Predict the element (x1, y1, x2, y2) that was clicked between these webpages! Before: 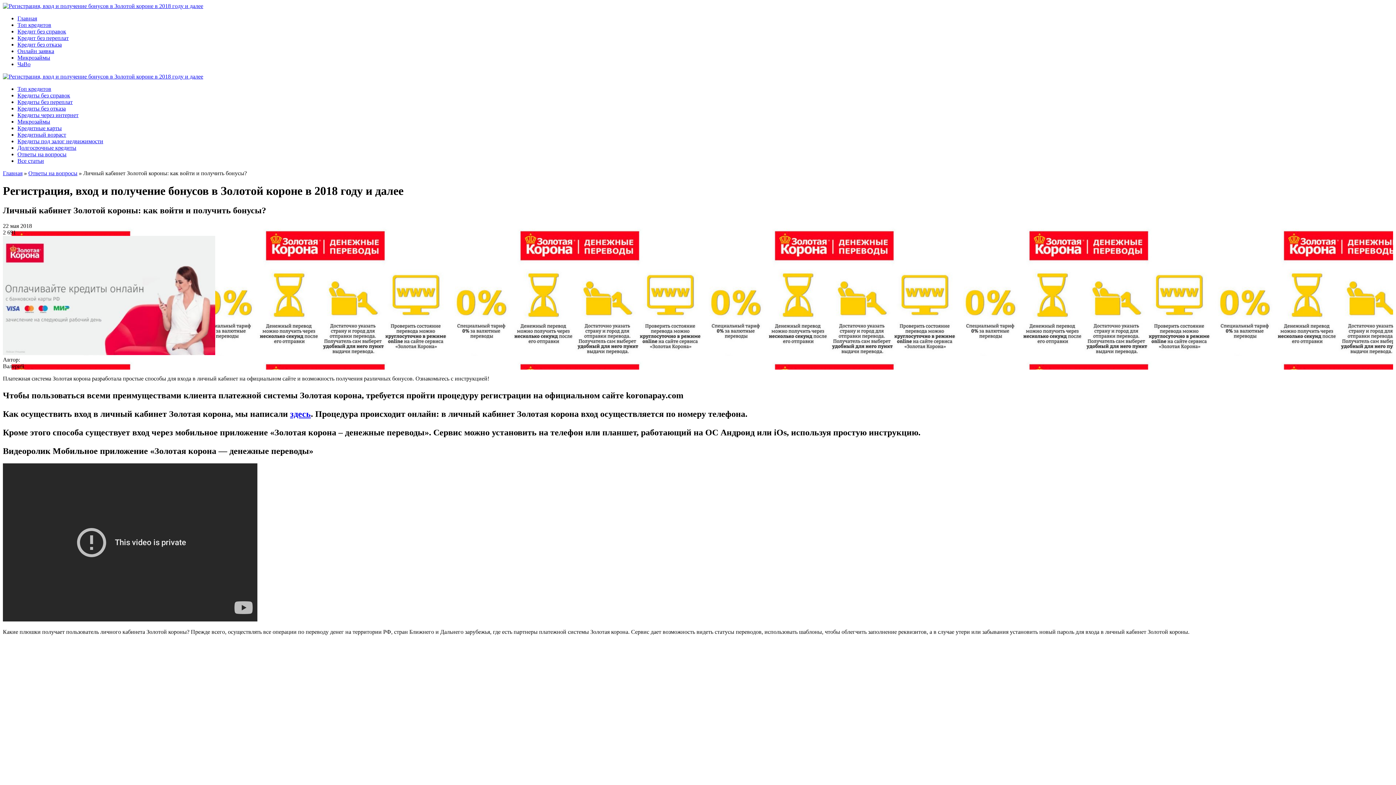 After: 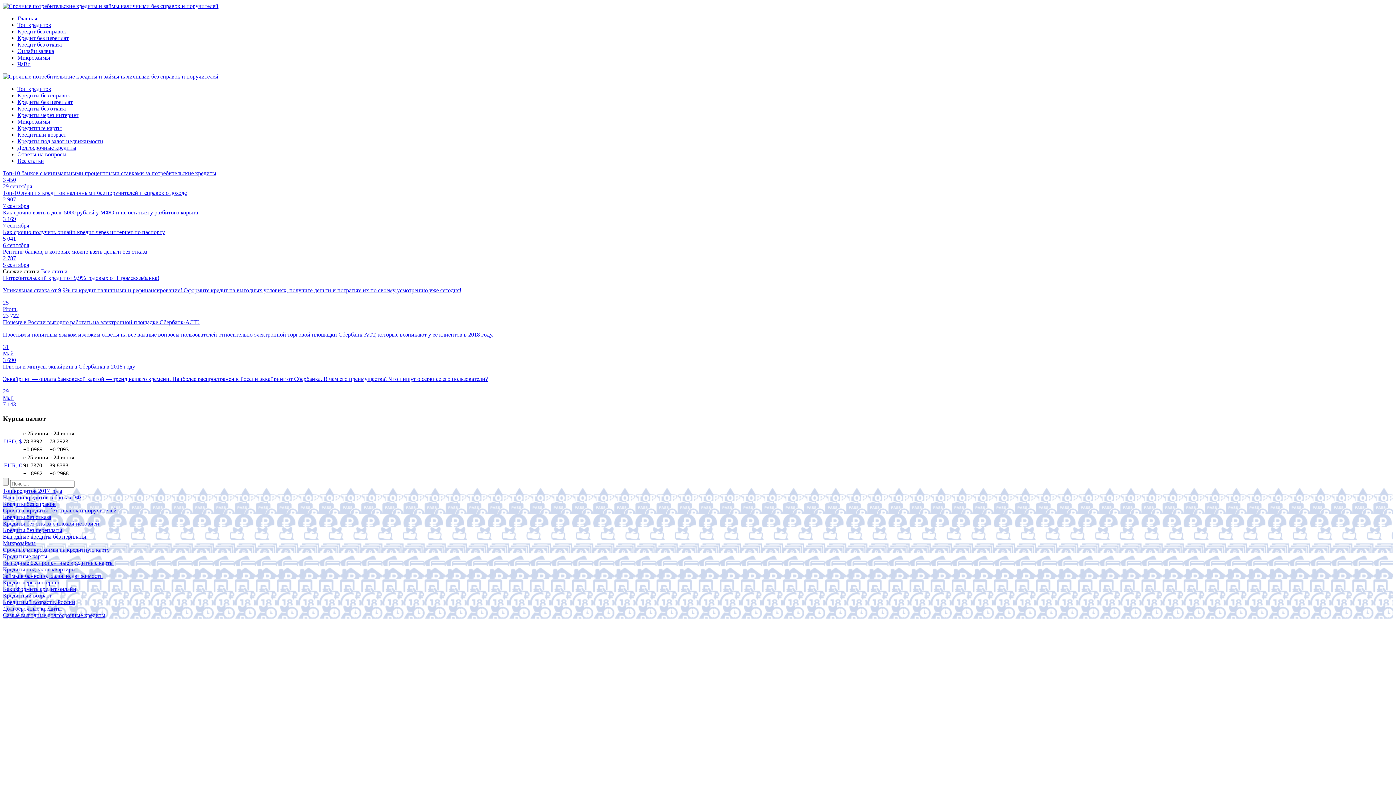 Action: bbox: (2, 73, 203, 79)